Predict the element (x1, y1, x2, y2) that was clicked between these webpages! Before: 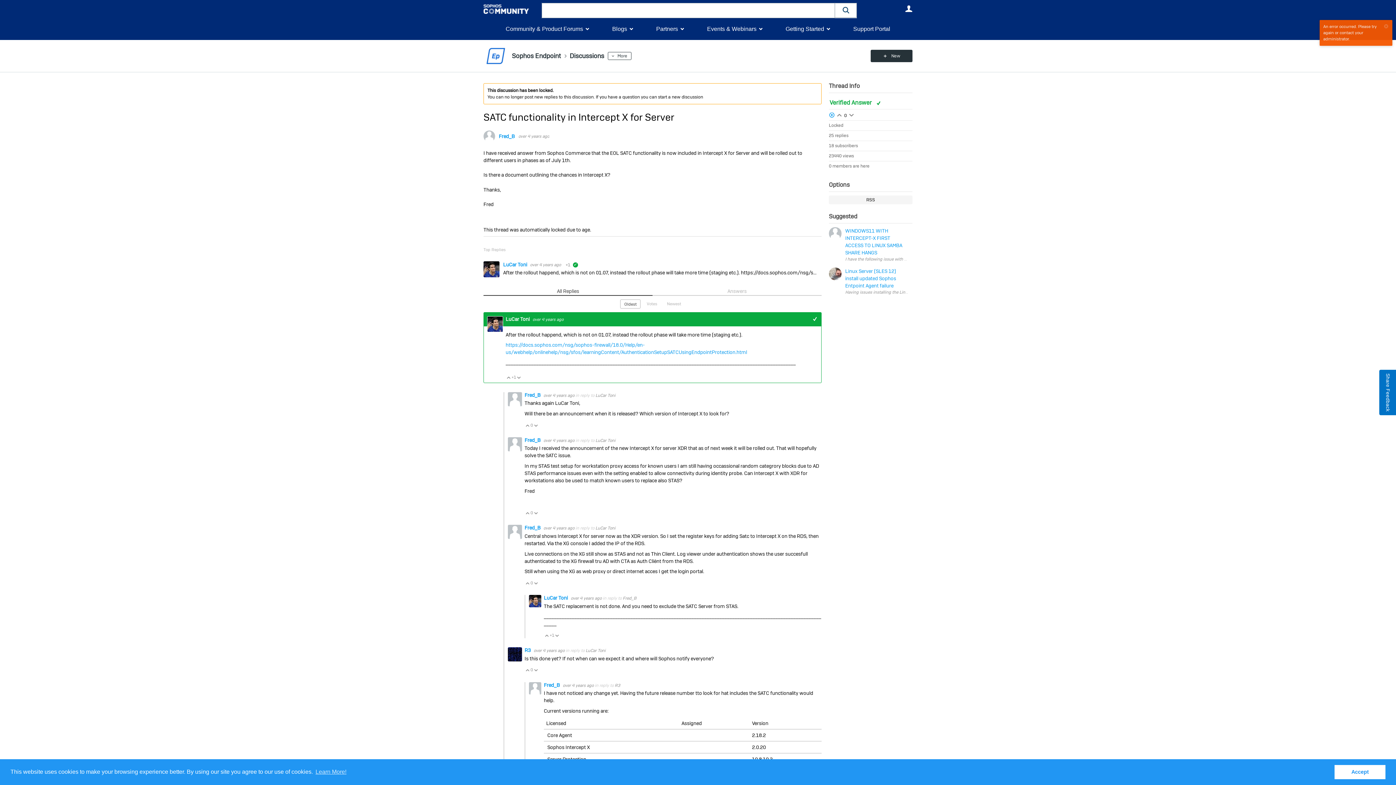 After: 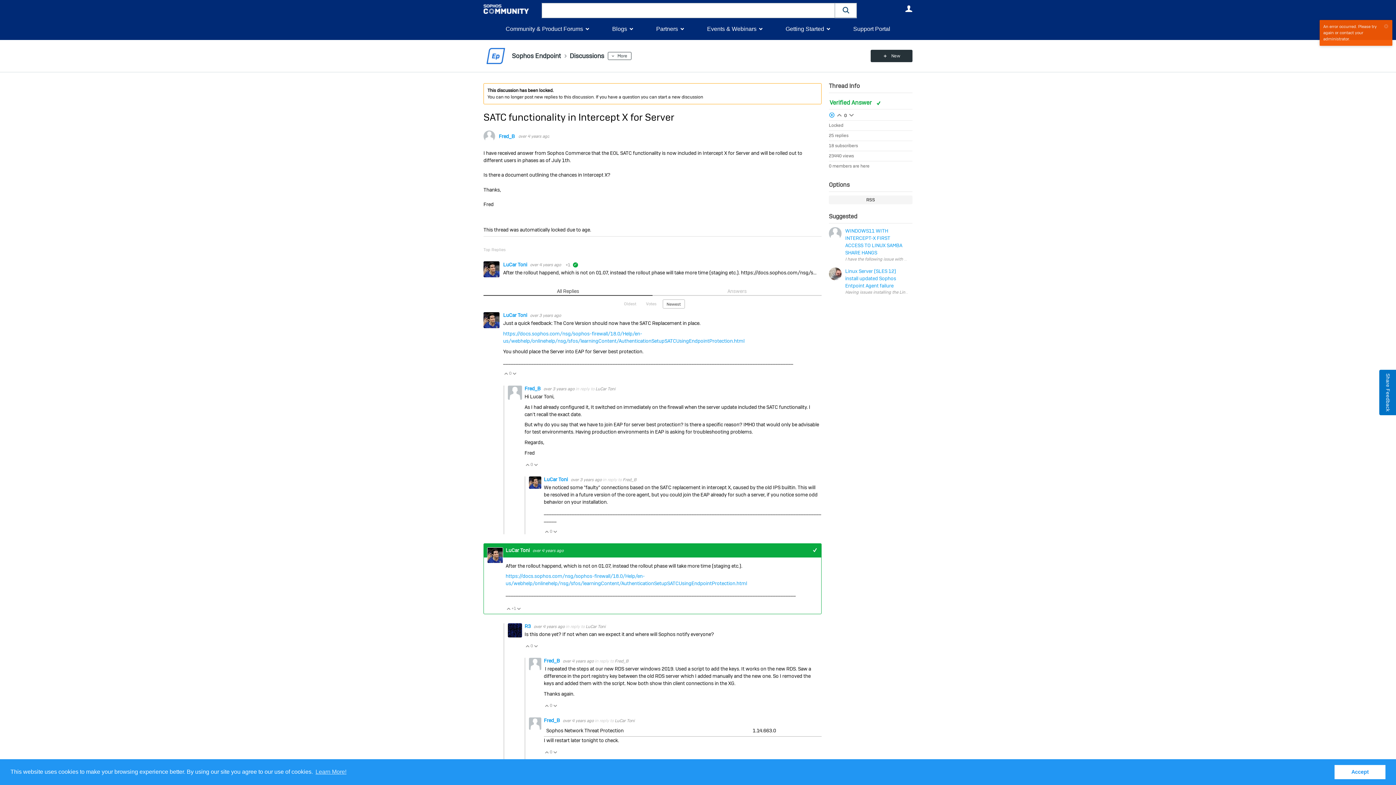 Action: label: Newest bbox: (663, 299, 684, 307)